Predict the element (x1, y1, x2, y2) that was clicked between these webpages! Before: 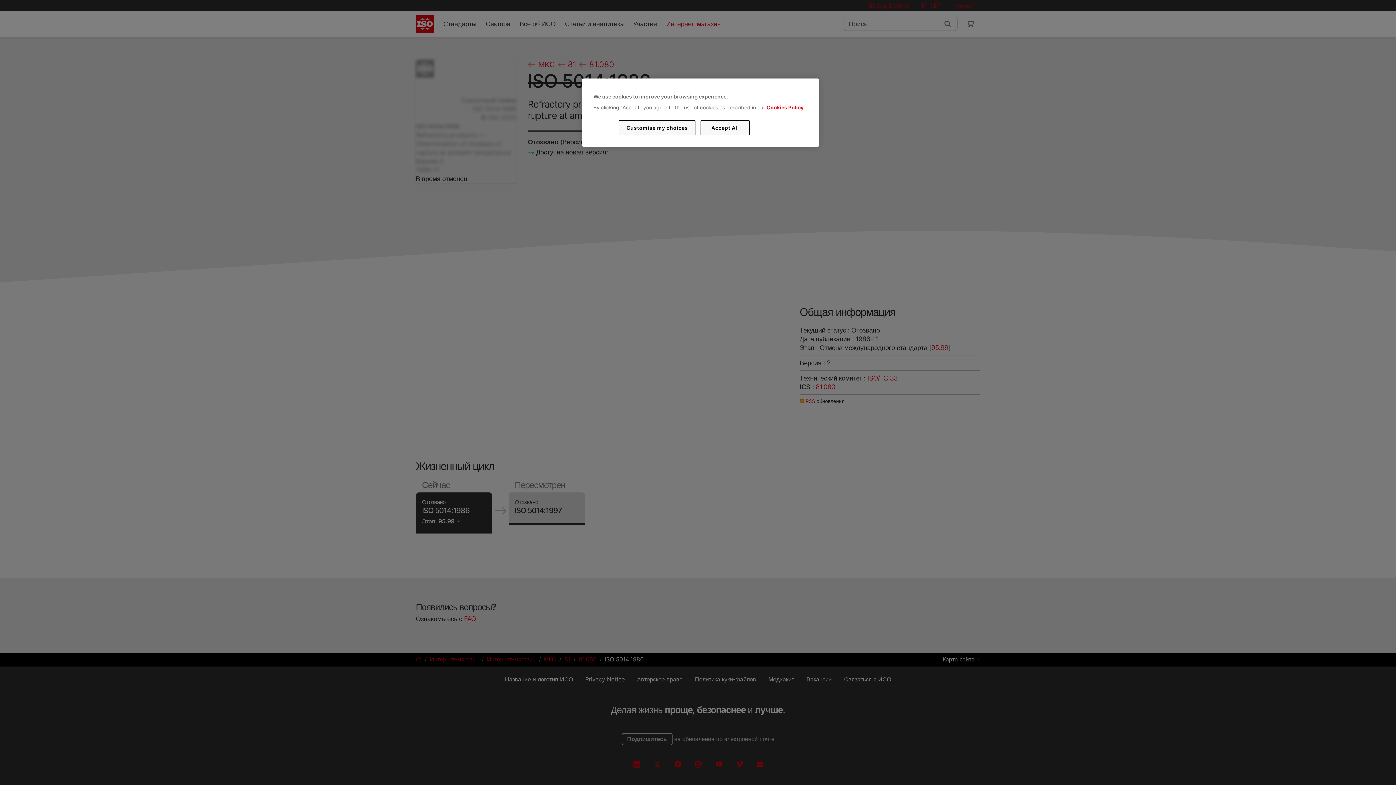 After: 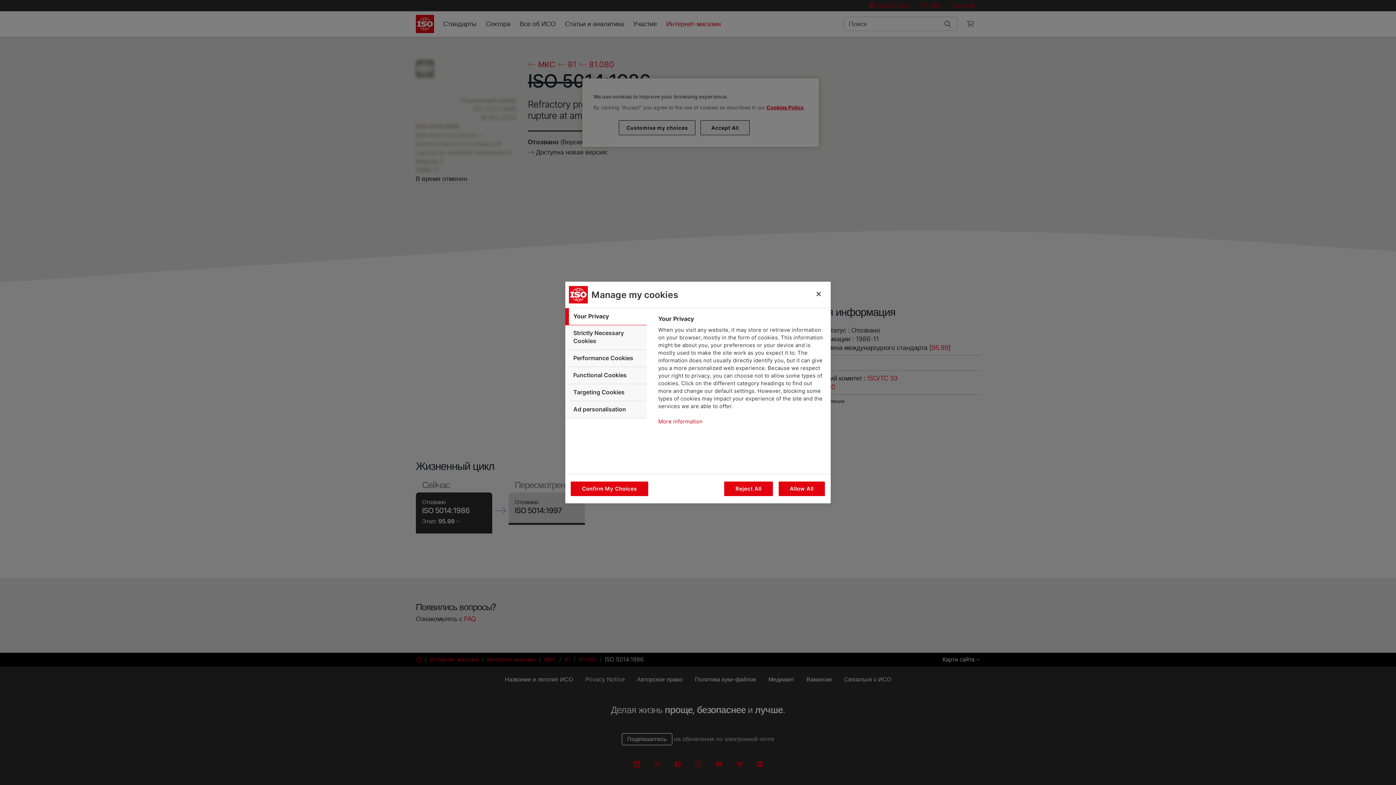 Action: bbox: (619, 120, 695, 135) label: Customise my choices